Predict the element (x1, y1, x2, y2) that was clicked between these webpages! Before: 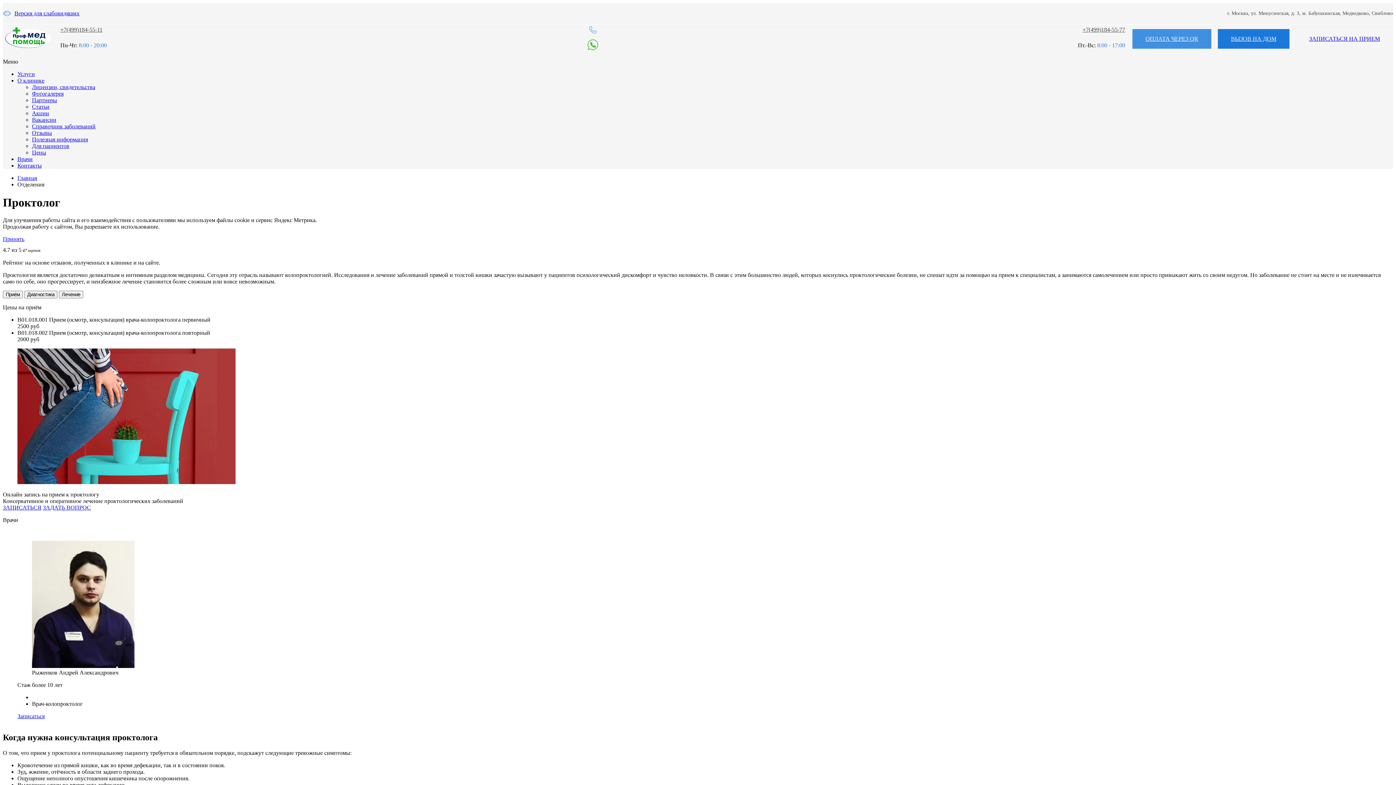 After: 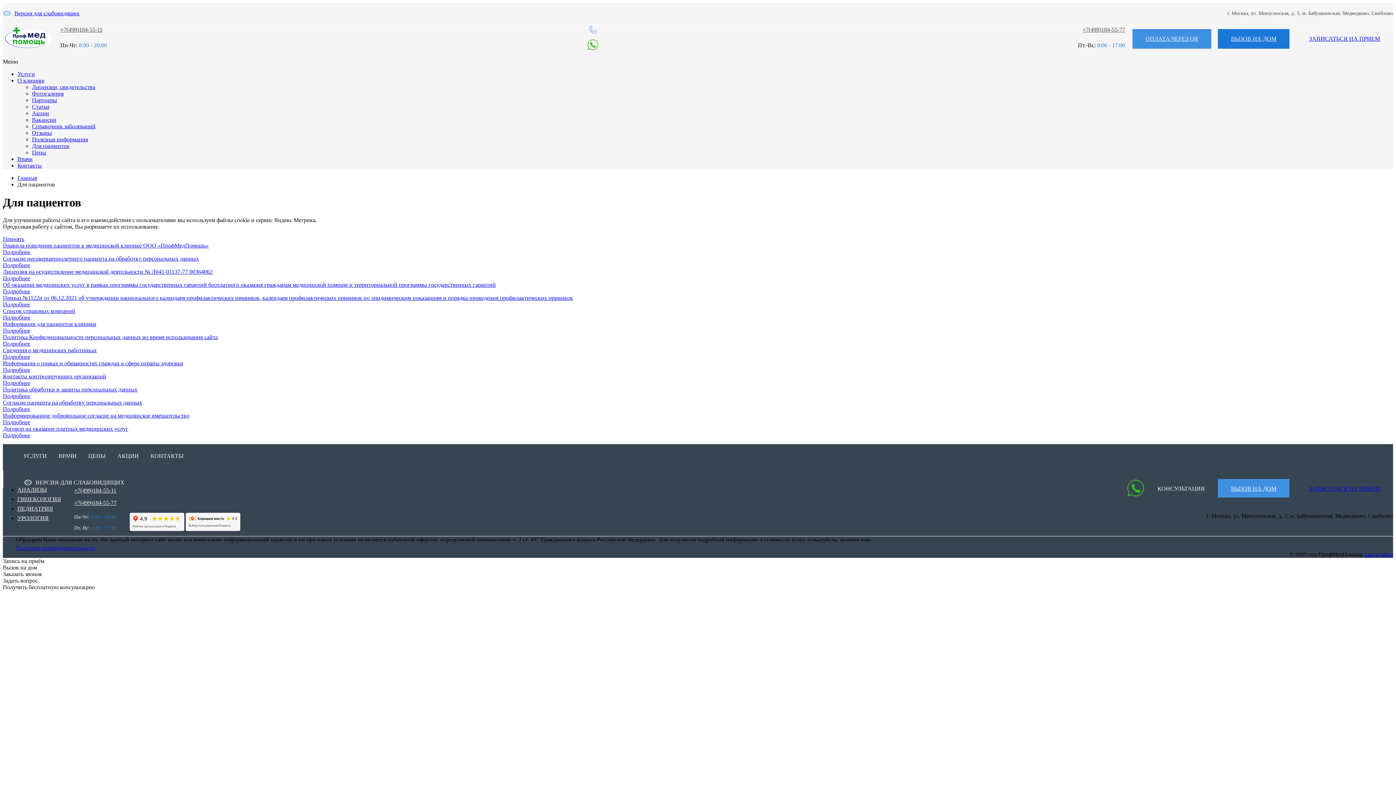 Action: label: Для пациентов bbox: (32, 142, 69, 149)